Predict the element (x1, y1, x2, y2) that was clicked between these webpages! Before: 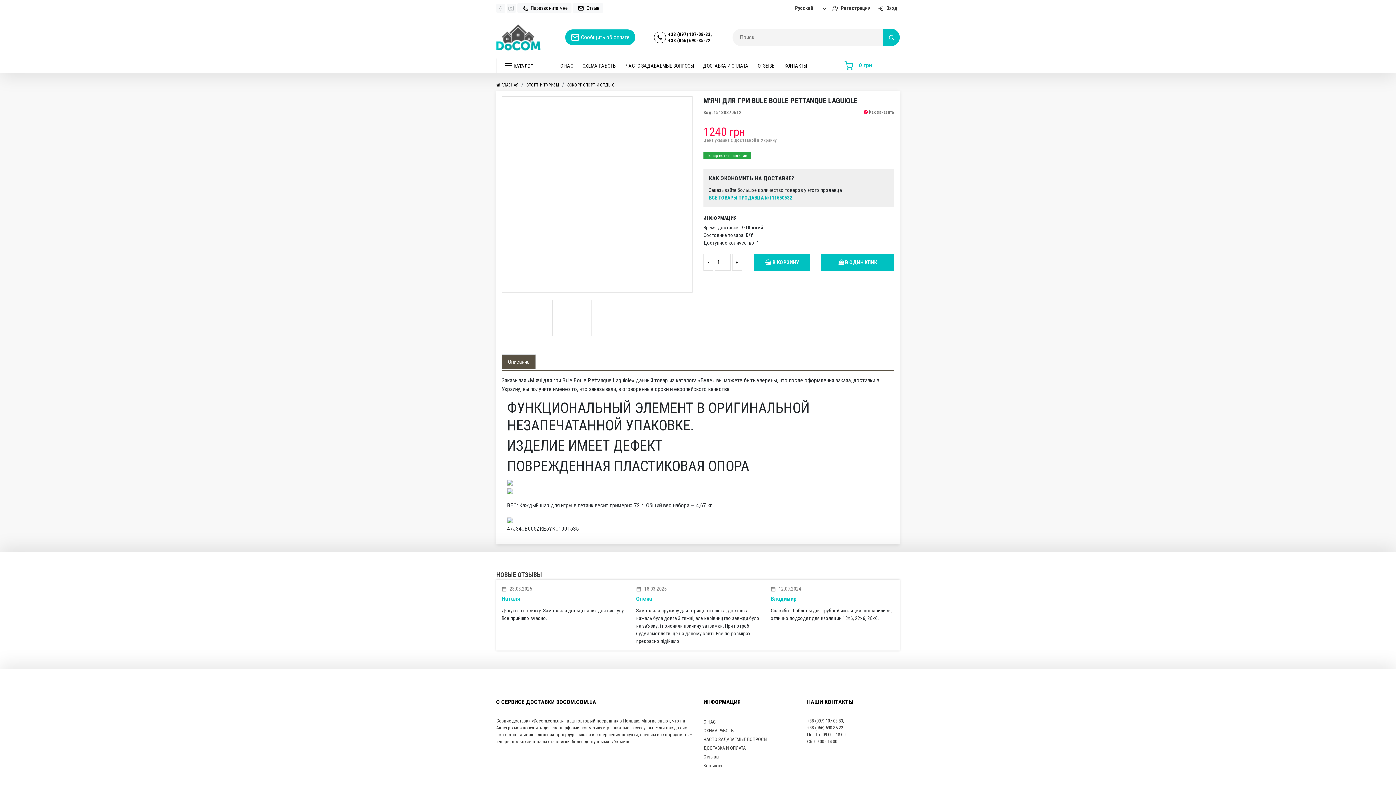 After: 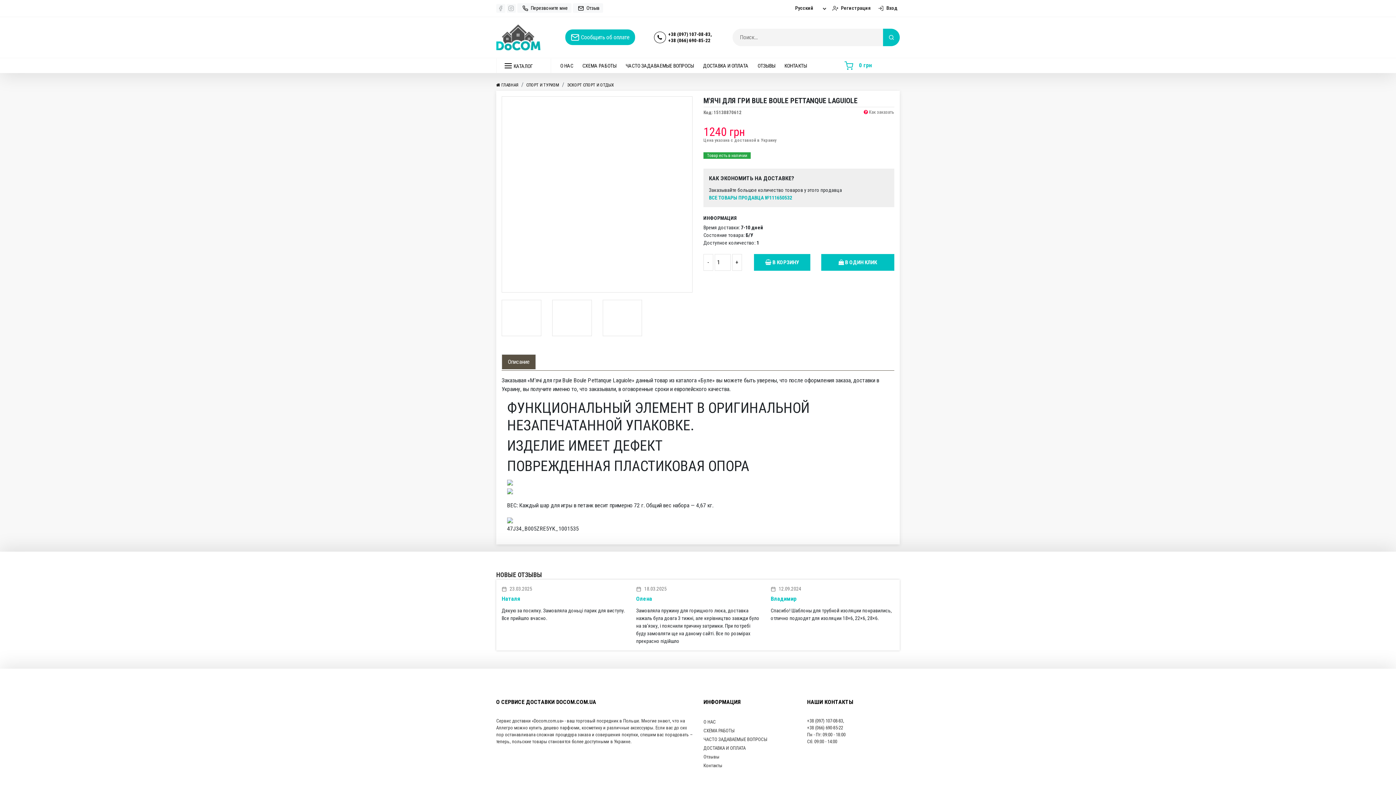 Action: bbox: (496, 4, 505, 12)